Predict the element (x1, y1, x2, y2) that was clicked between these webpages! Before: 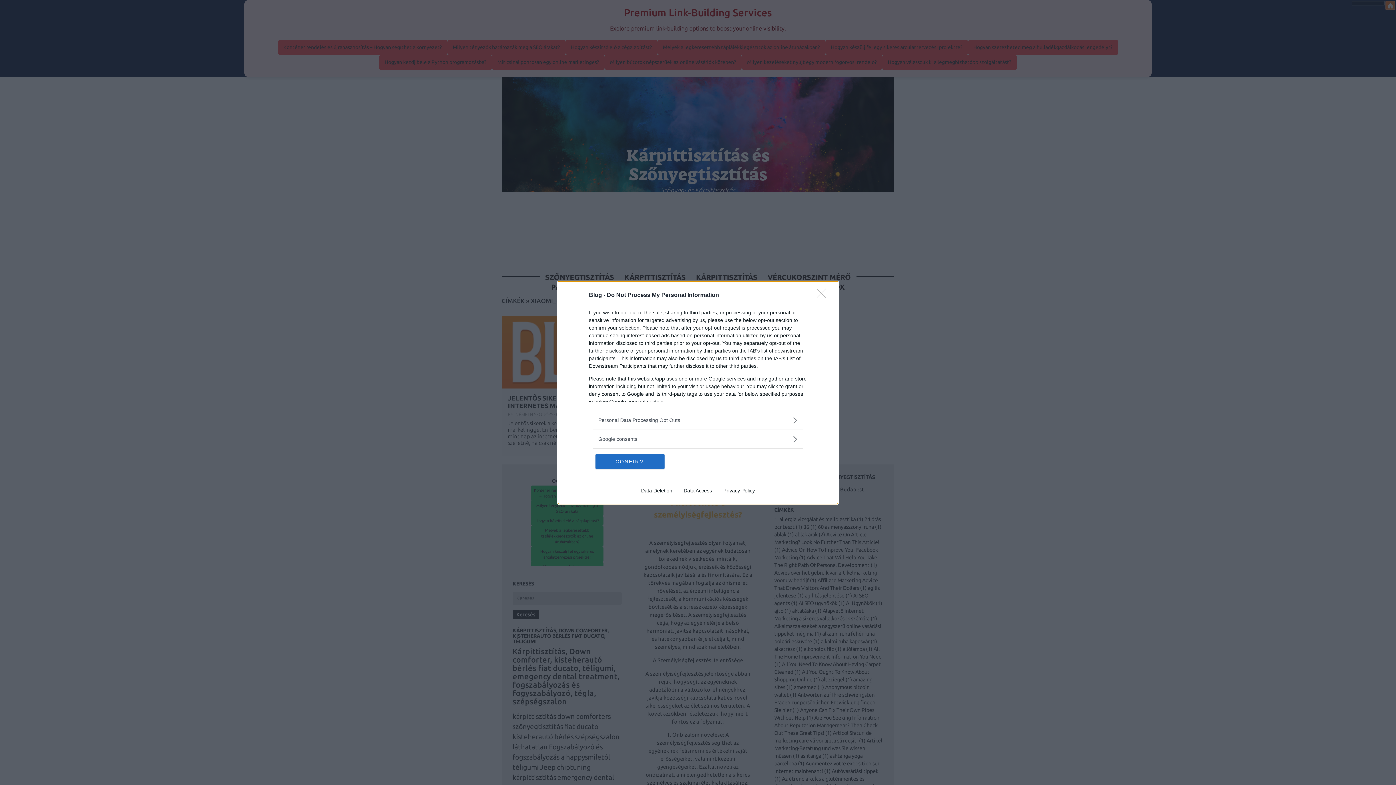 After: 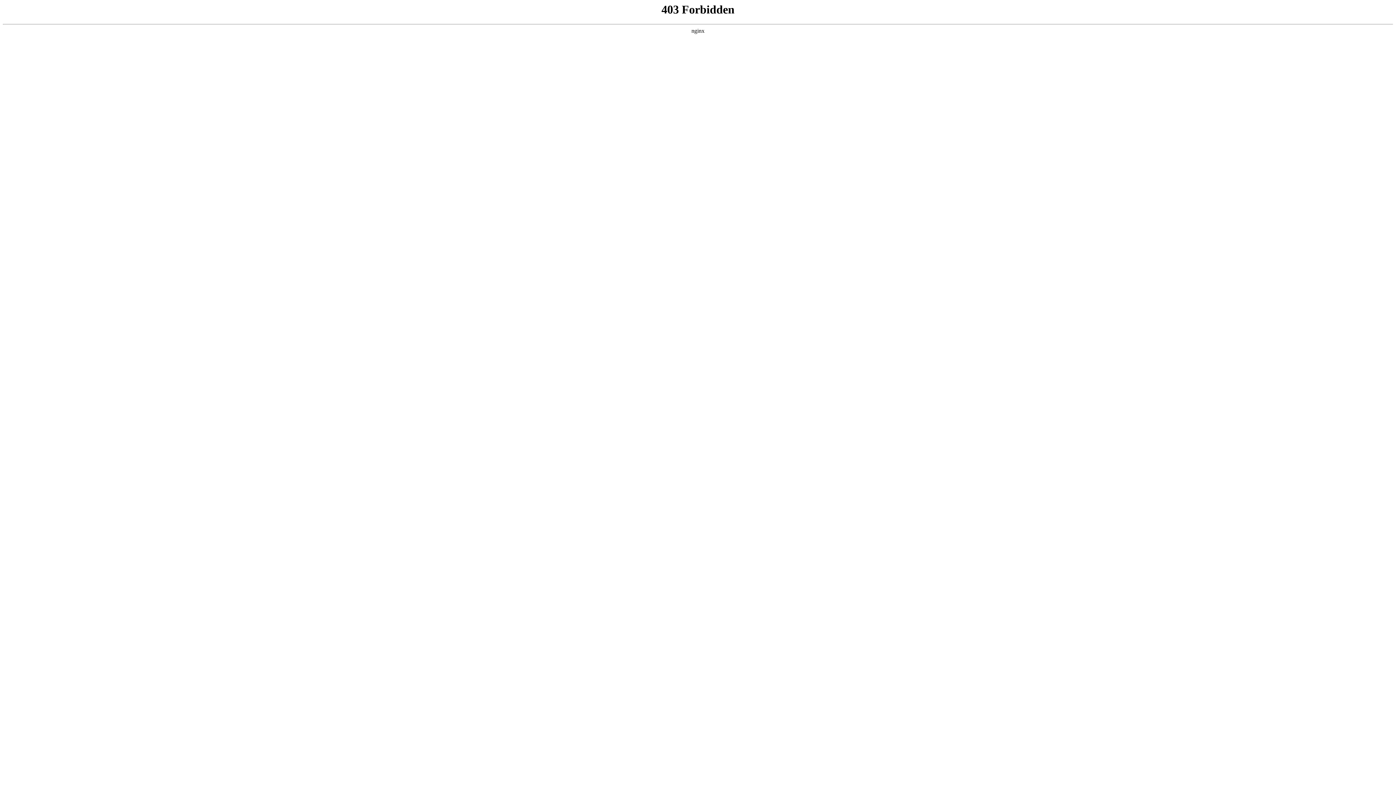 Action: label: Data Deletion bbox: (635, 487, 678, 493)